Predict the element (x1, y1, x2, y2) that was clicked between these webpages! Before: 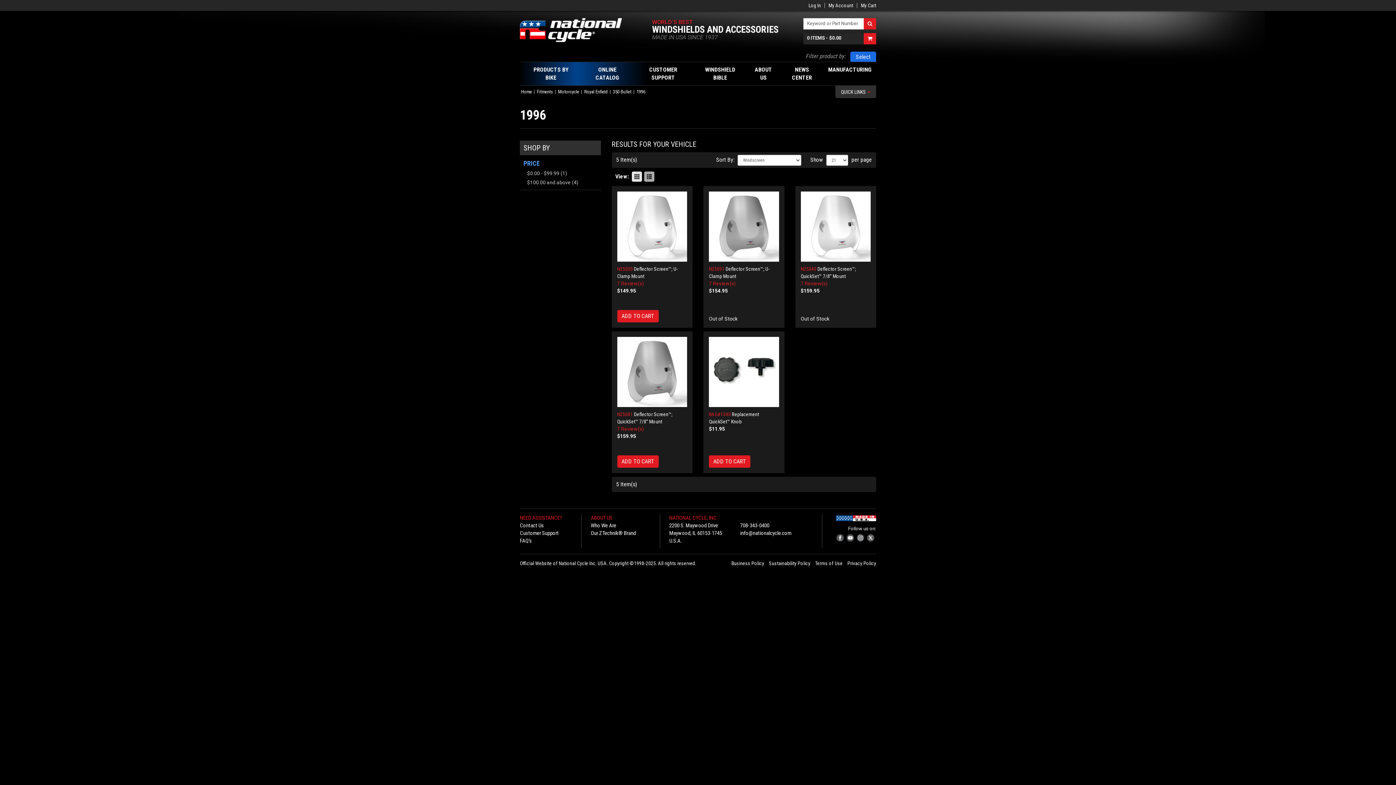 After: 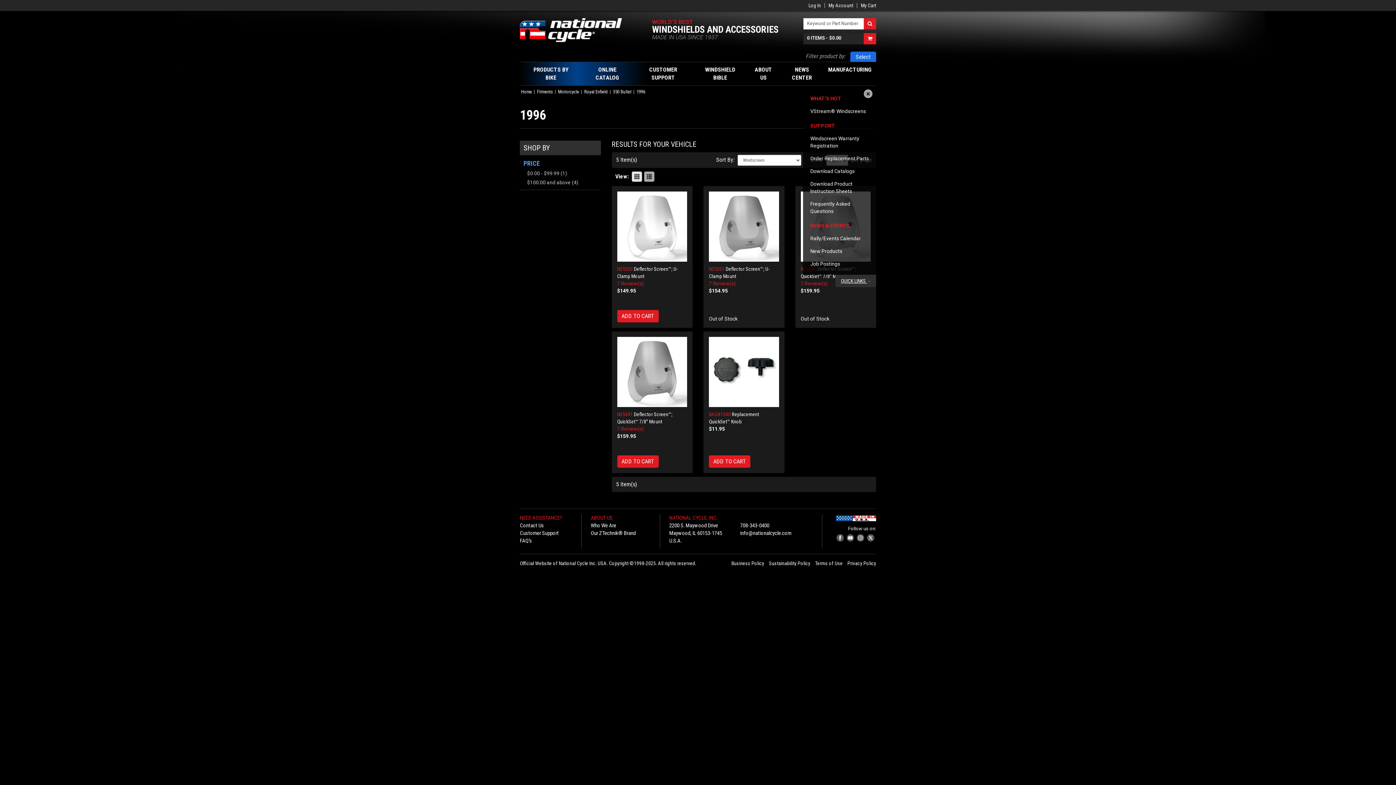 Action: label: QUICK LINKS  bbox: (835, 85, 876, 98)